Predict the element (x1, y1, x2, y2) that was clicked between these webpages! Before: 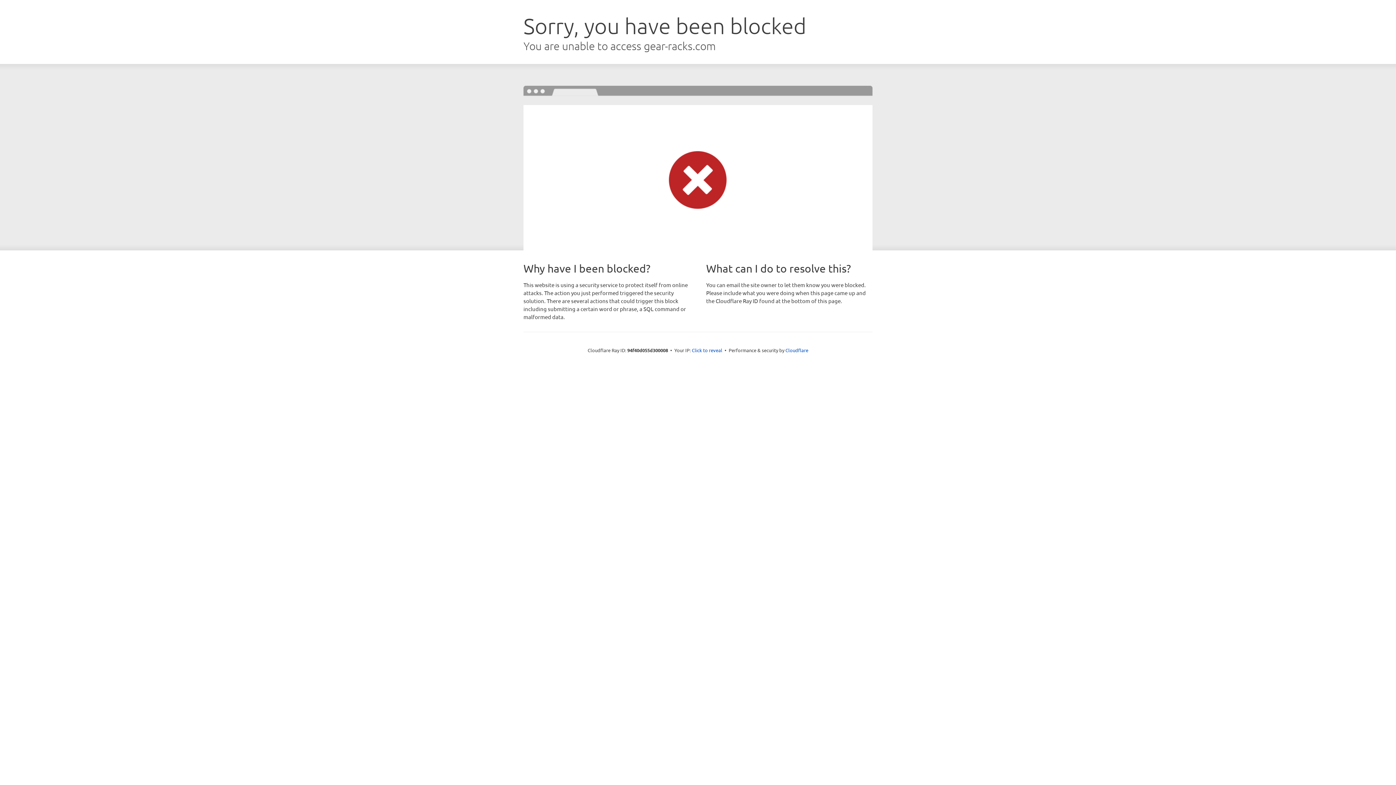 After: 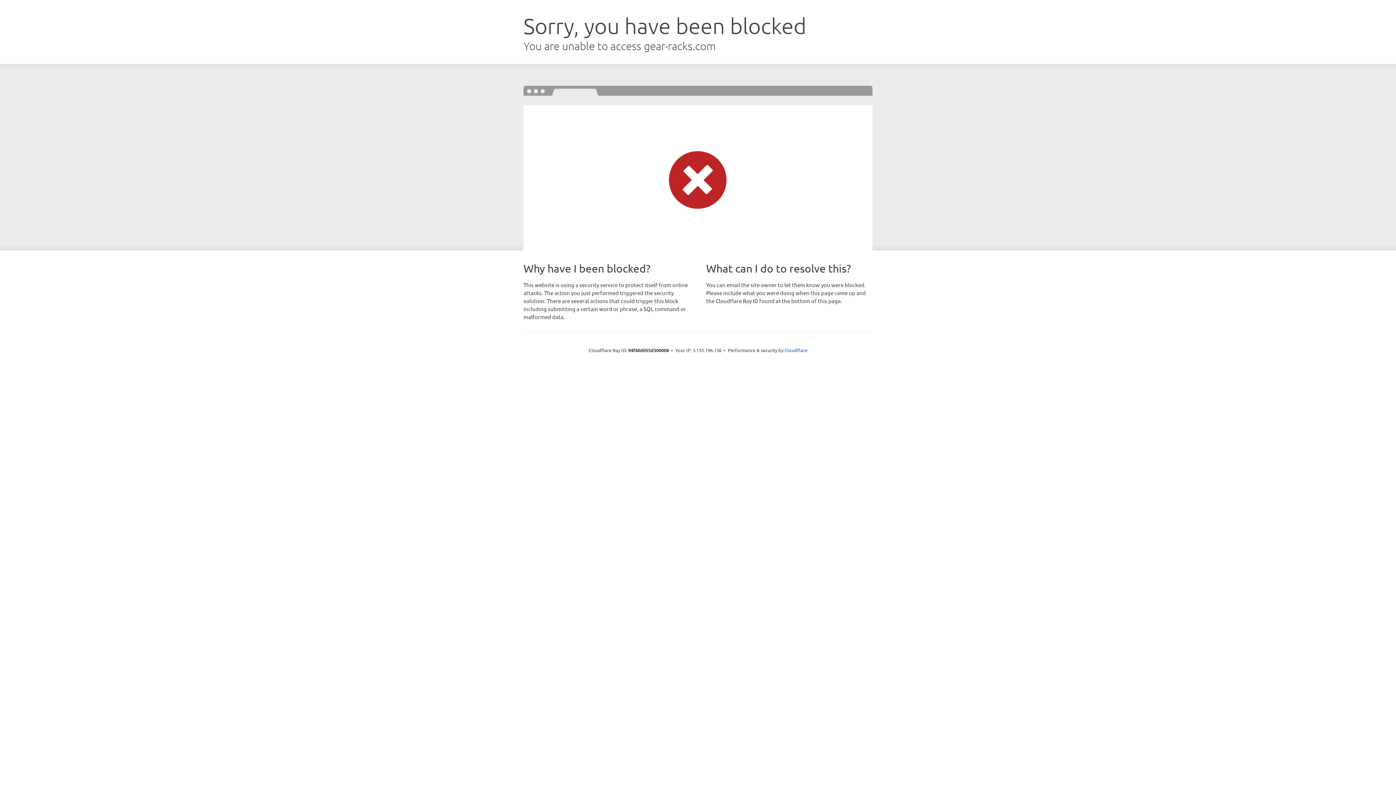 Action: label: Click to reveal bbox: (692, 346, 722, 353)